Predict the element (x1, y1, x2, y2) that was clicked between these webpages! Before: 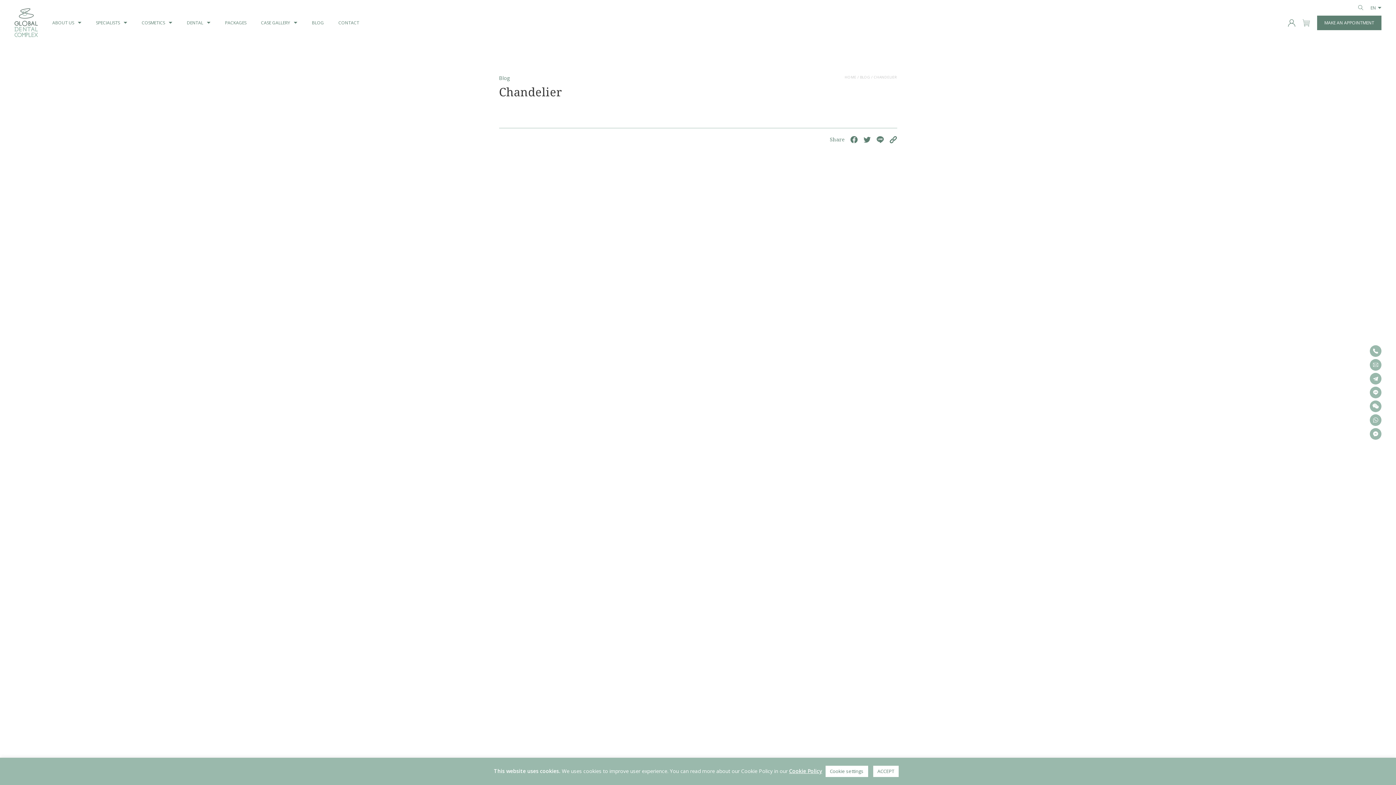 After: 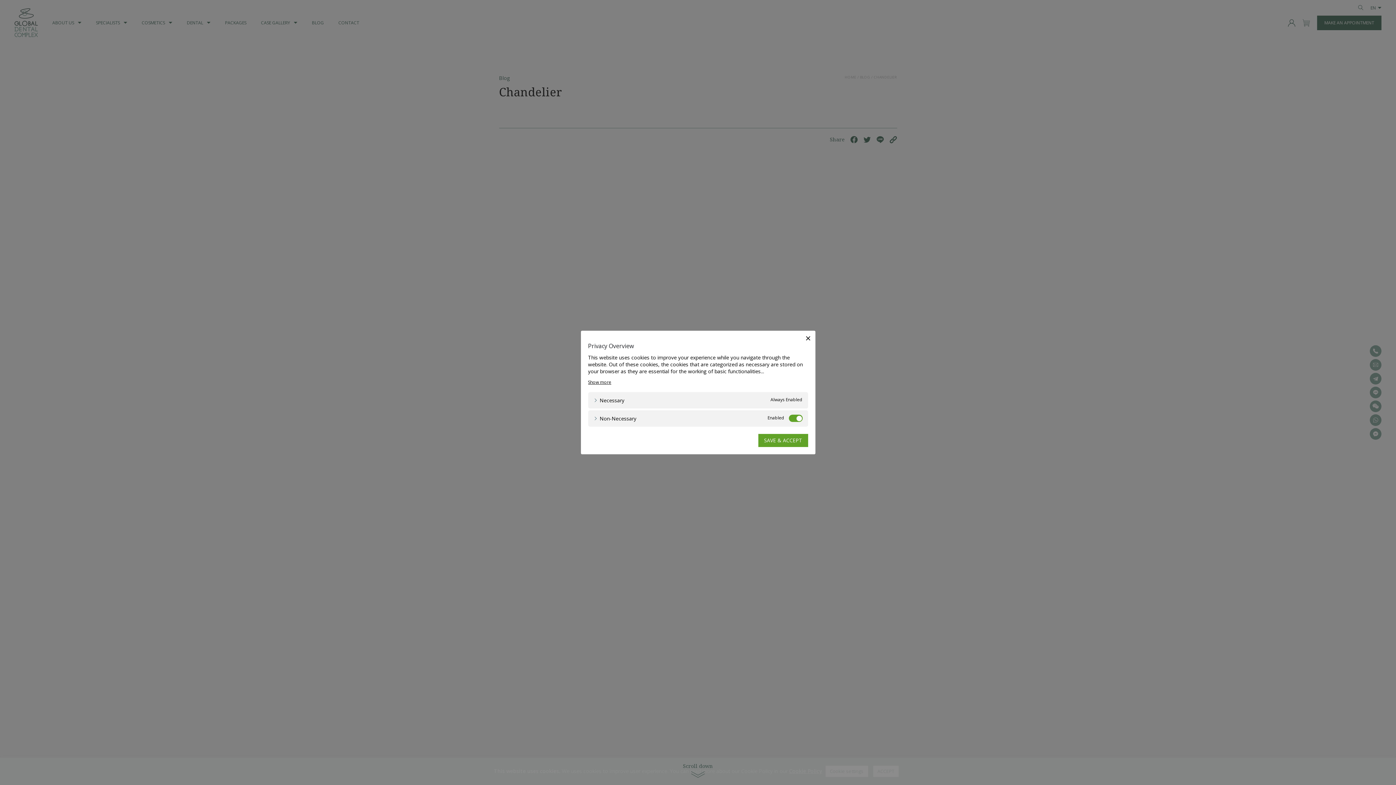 Action: label: Cookie settings bbox: (825, 766, 868, 777)